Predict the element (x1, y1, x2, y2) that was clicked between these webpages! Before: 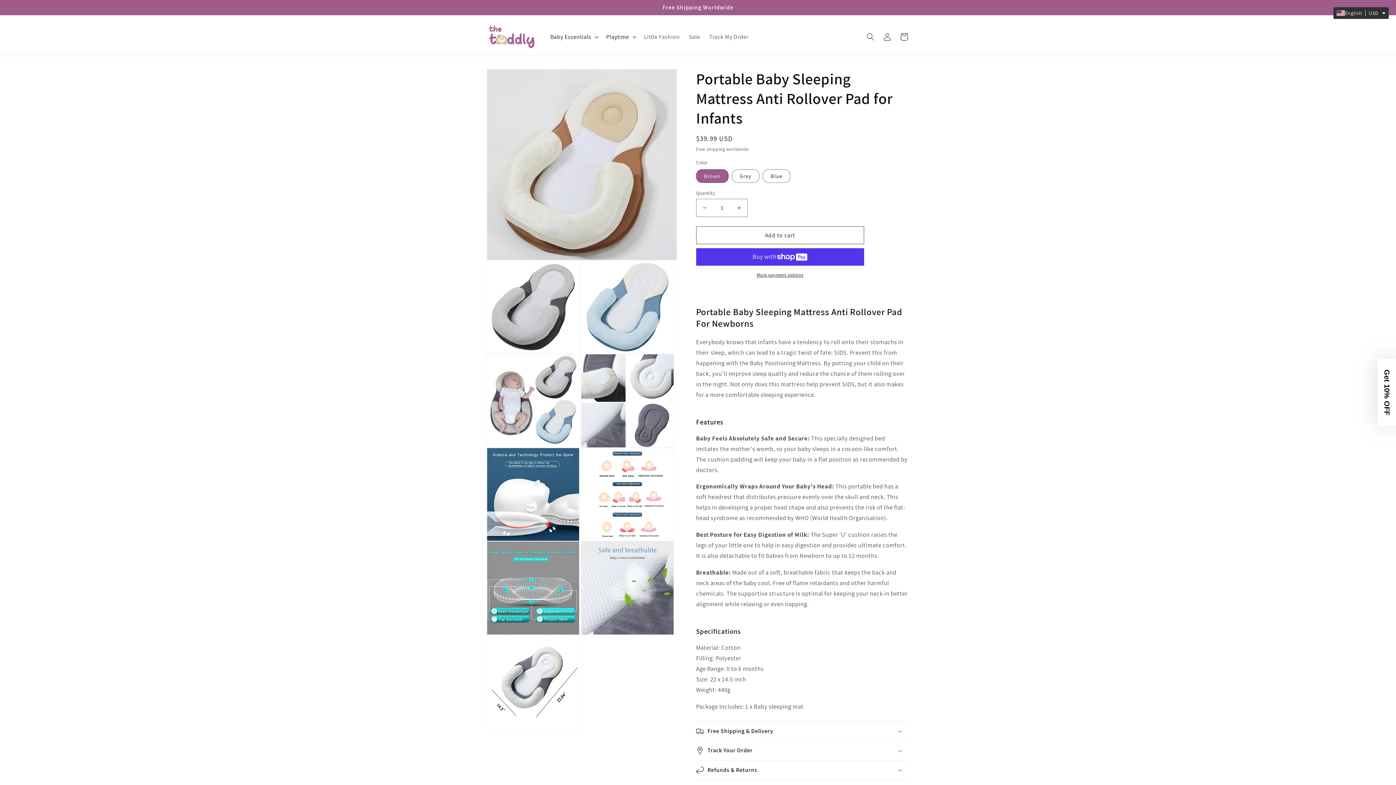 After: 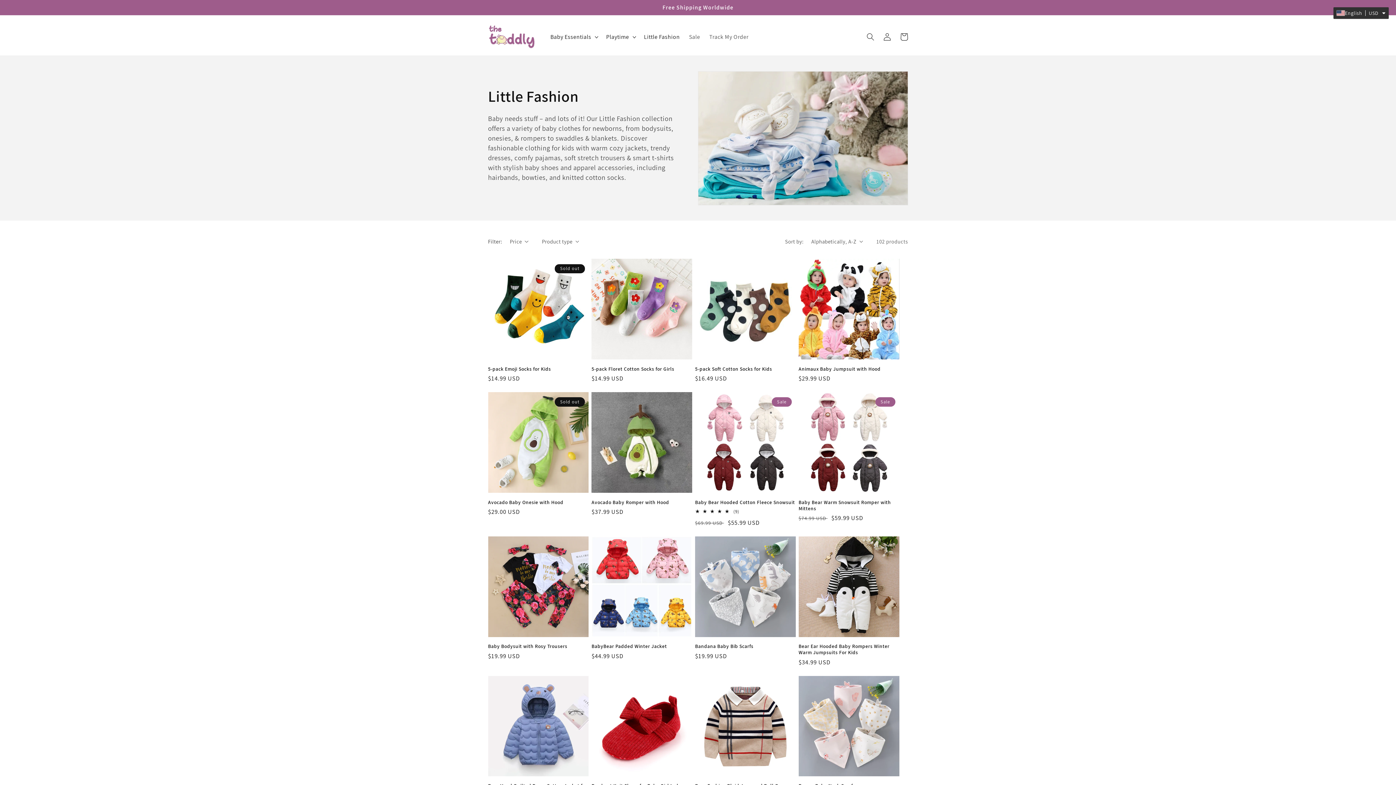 Action: label: Little Fashion bbox: (639, 28, 684, 45)